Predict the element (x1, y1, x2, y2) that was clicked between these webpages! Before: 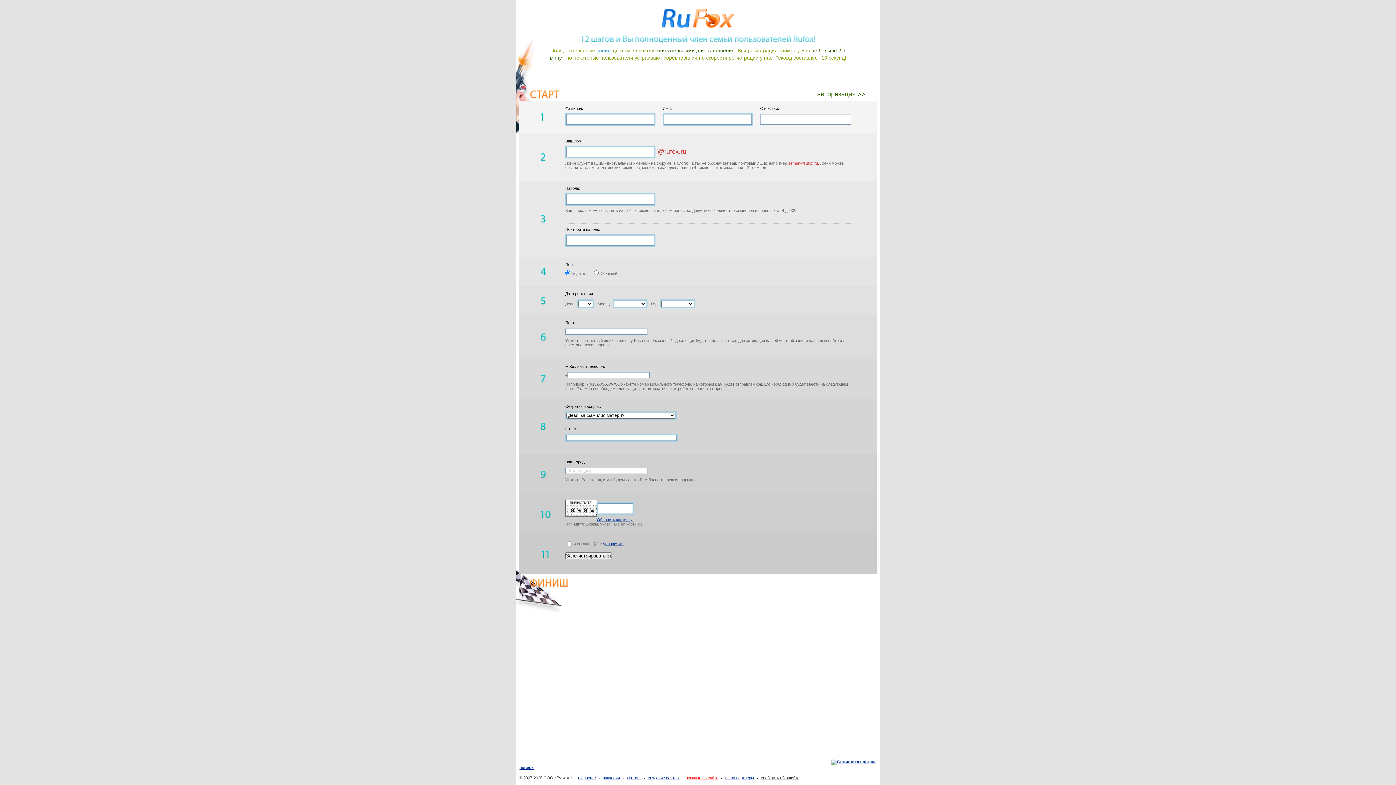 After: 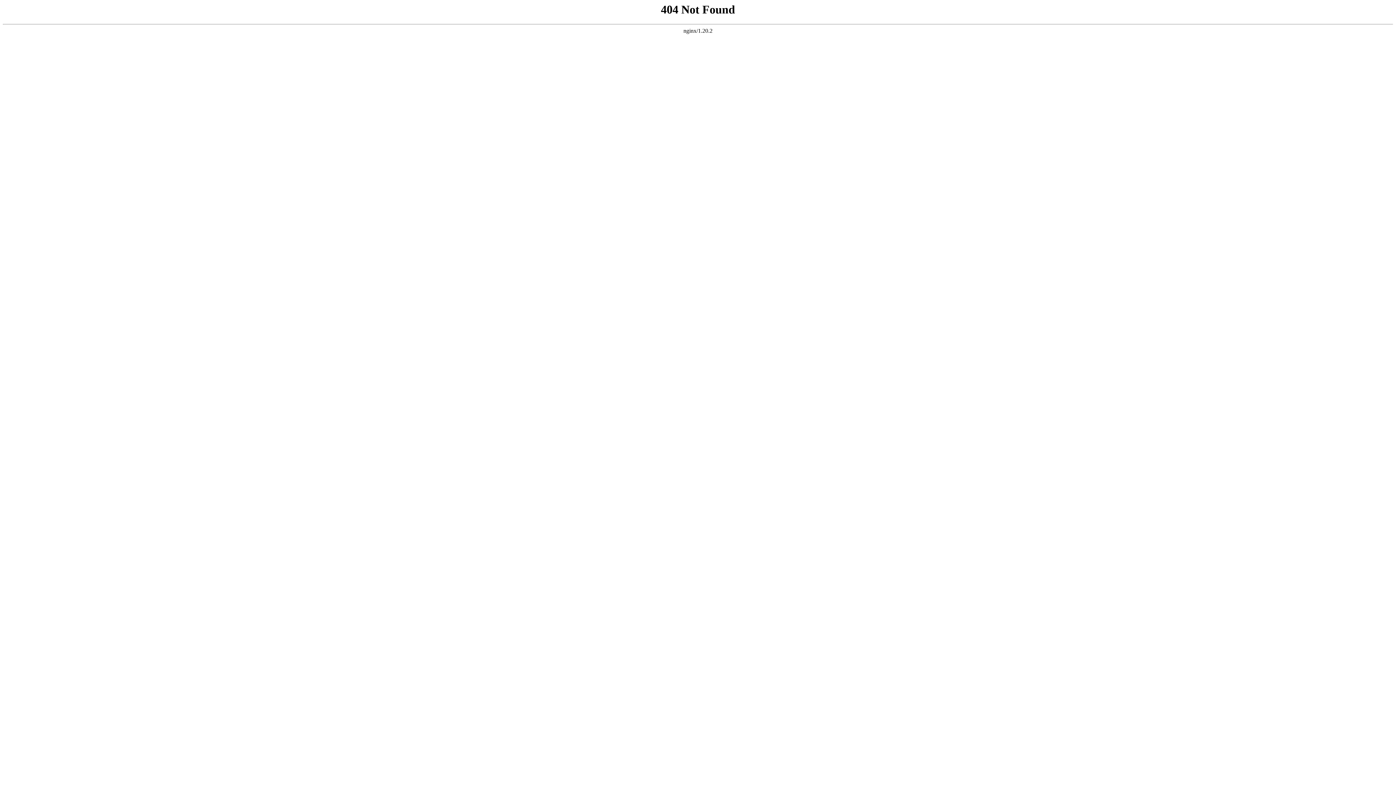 Action: label: создание сайтов bbox: (644, 776, 678, 780)